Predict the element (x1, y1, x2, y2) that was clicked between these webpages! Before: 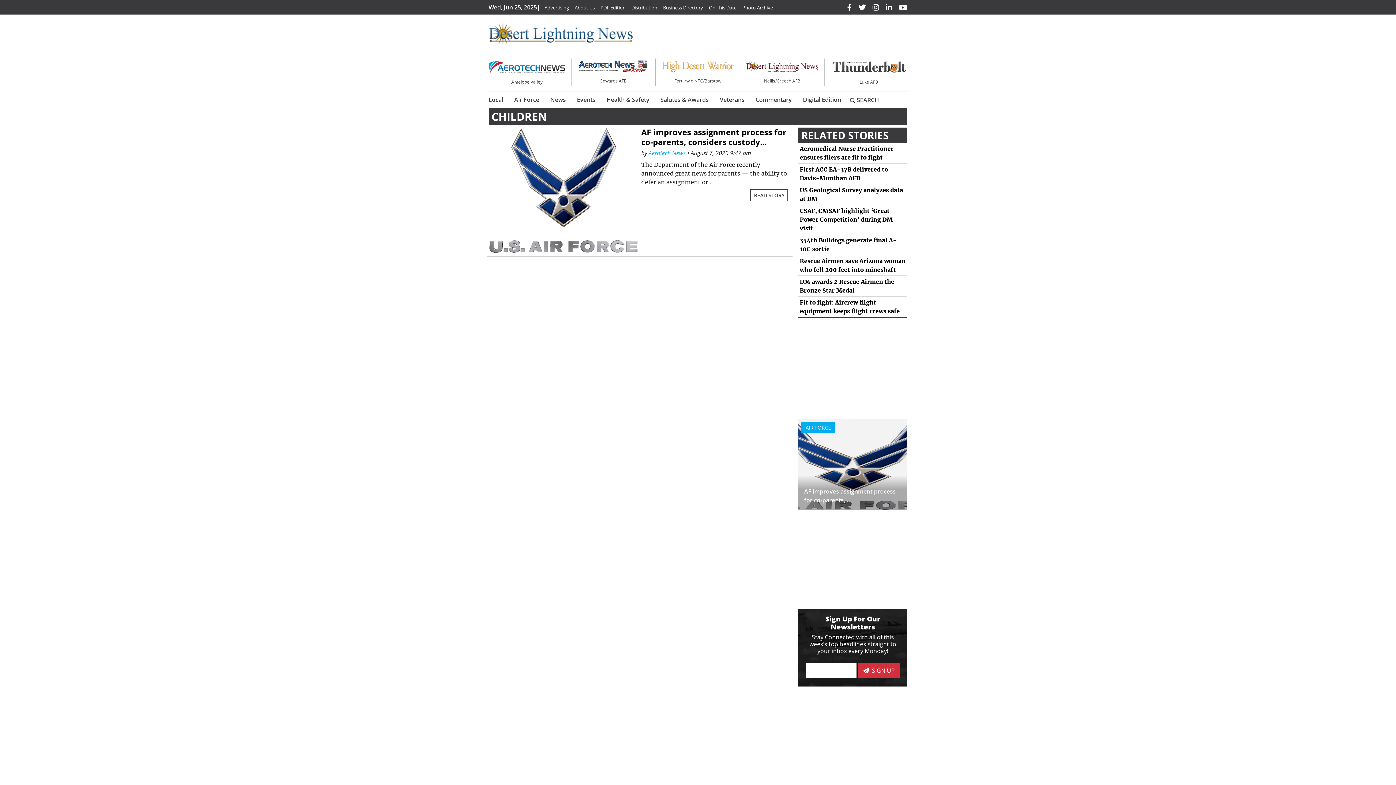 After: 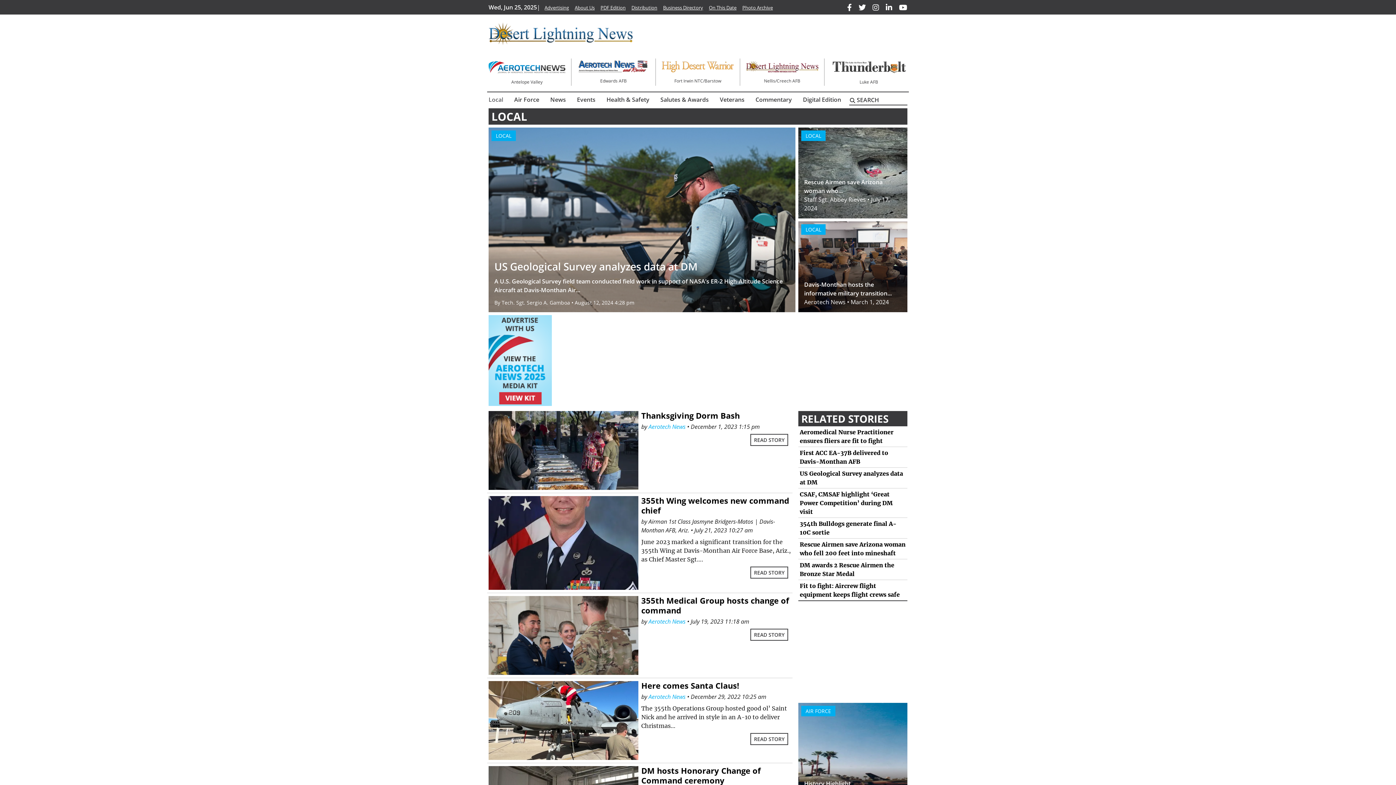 Action: label: Local bbox: (488, 92, 506, 106)